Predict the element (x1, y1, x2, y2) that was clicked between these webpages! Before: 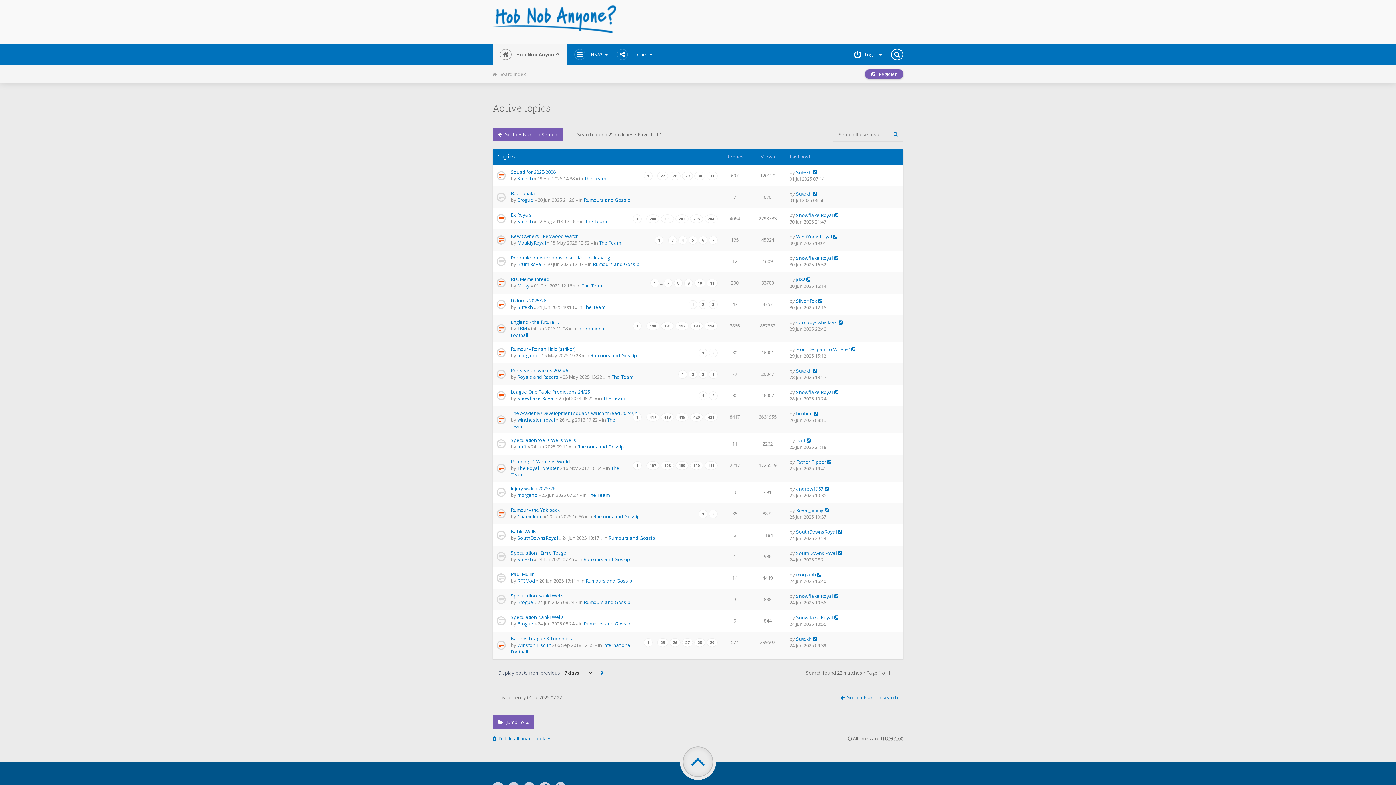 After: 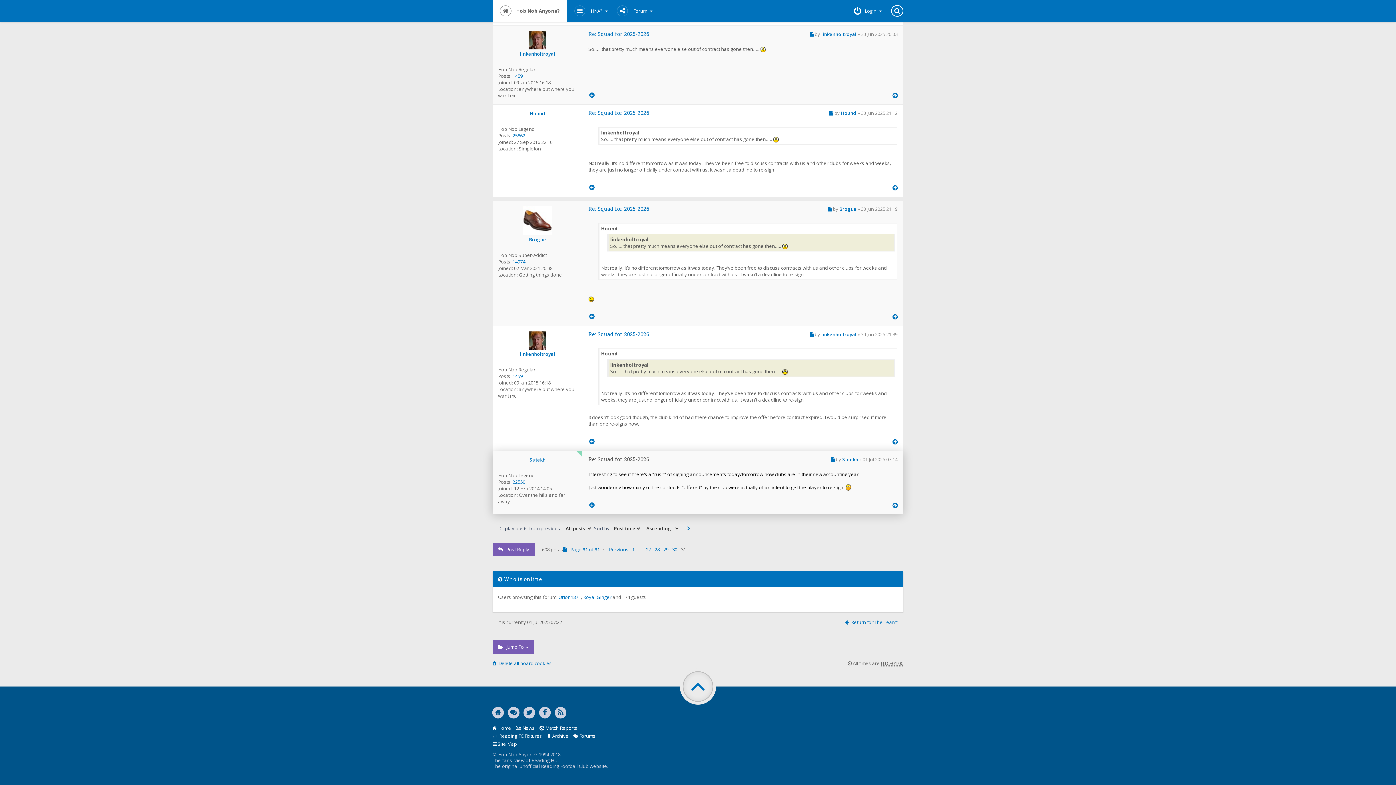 Action: bbox: (813, 169, 817, 175)